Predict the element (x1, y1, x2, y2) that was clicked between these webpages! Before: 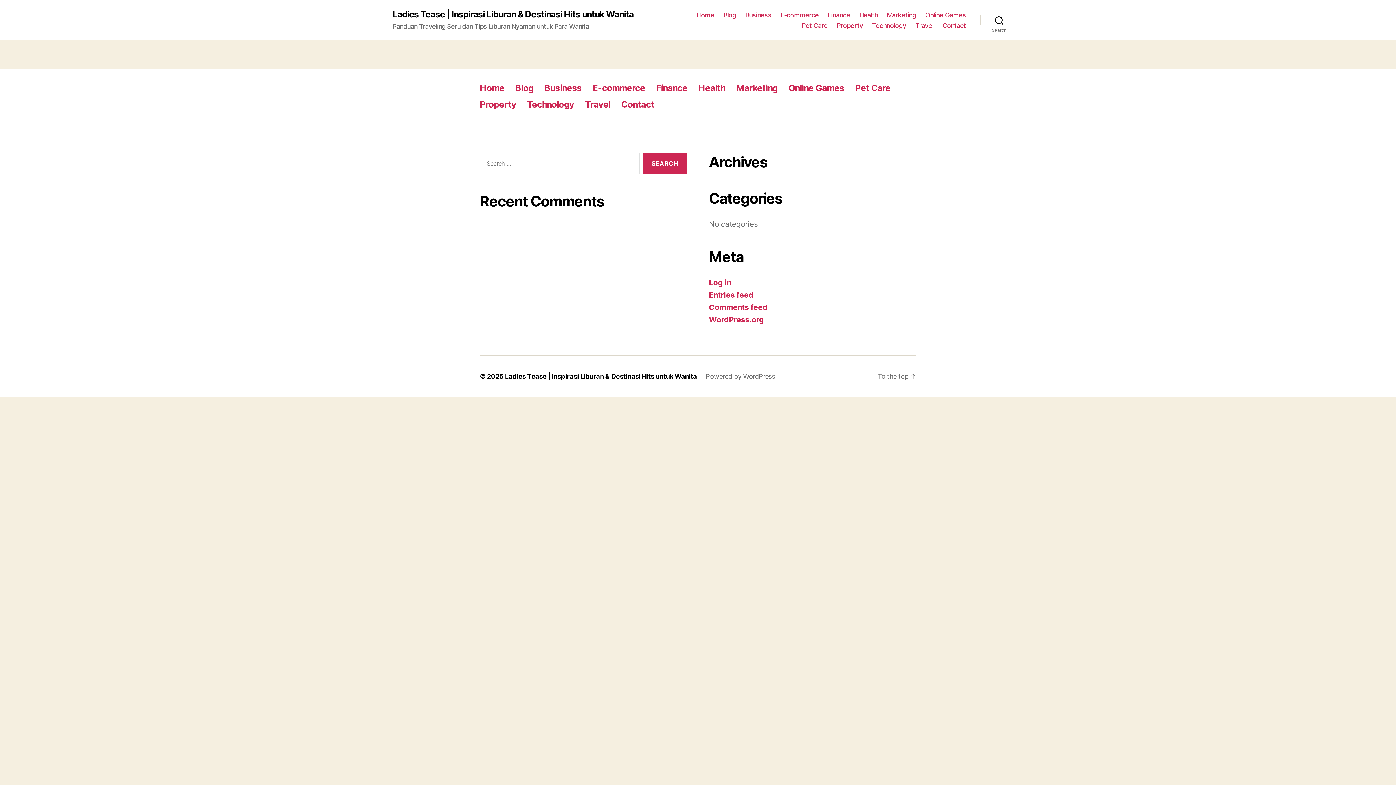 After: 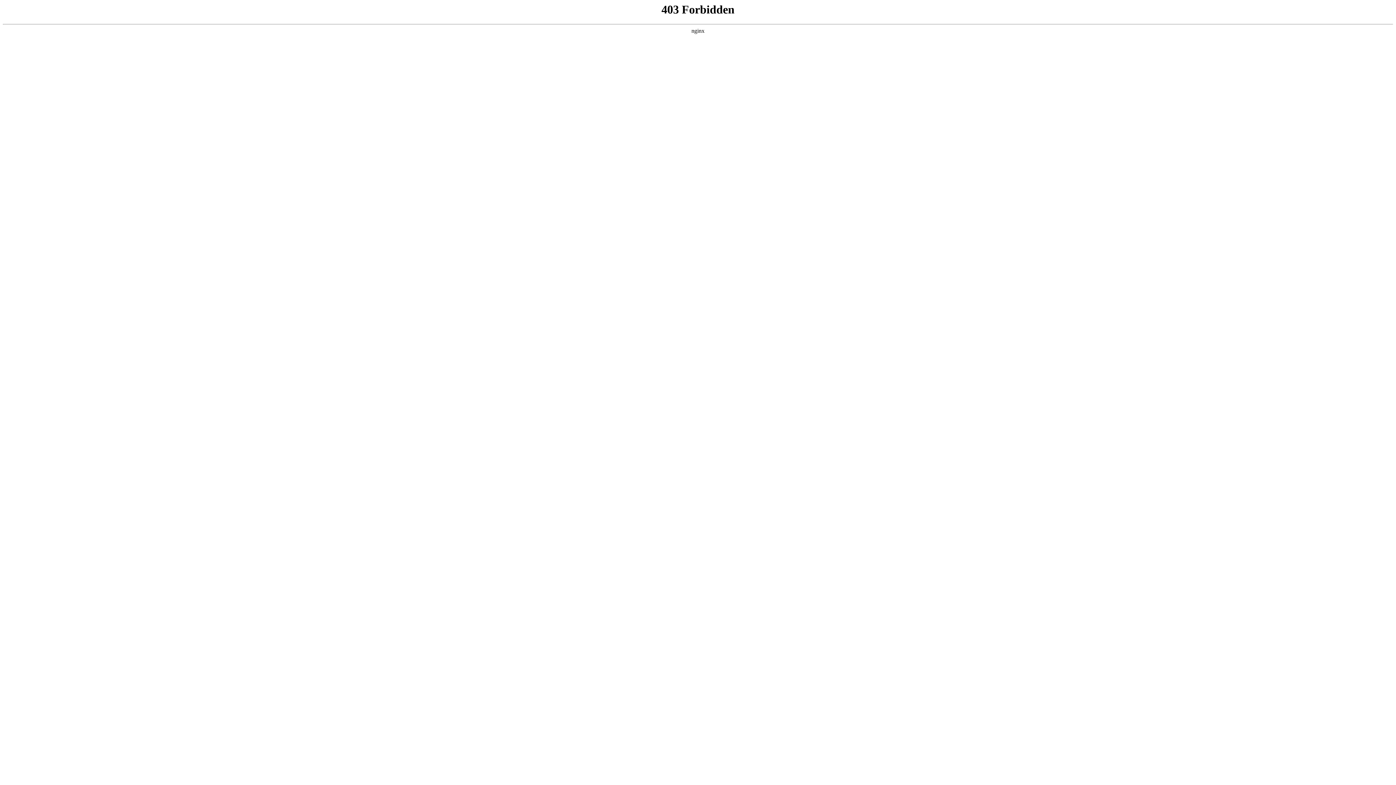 Action: label: Powered by WordPress bbox: (705, 372, 775, 380)